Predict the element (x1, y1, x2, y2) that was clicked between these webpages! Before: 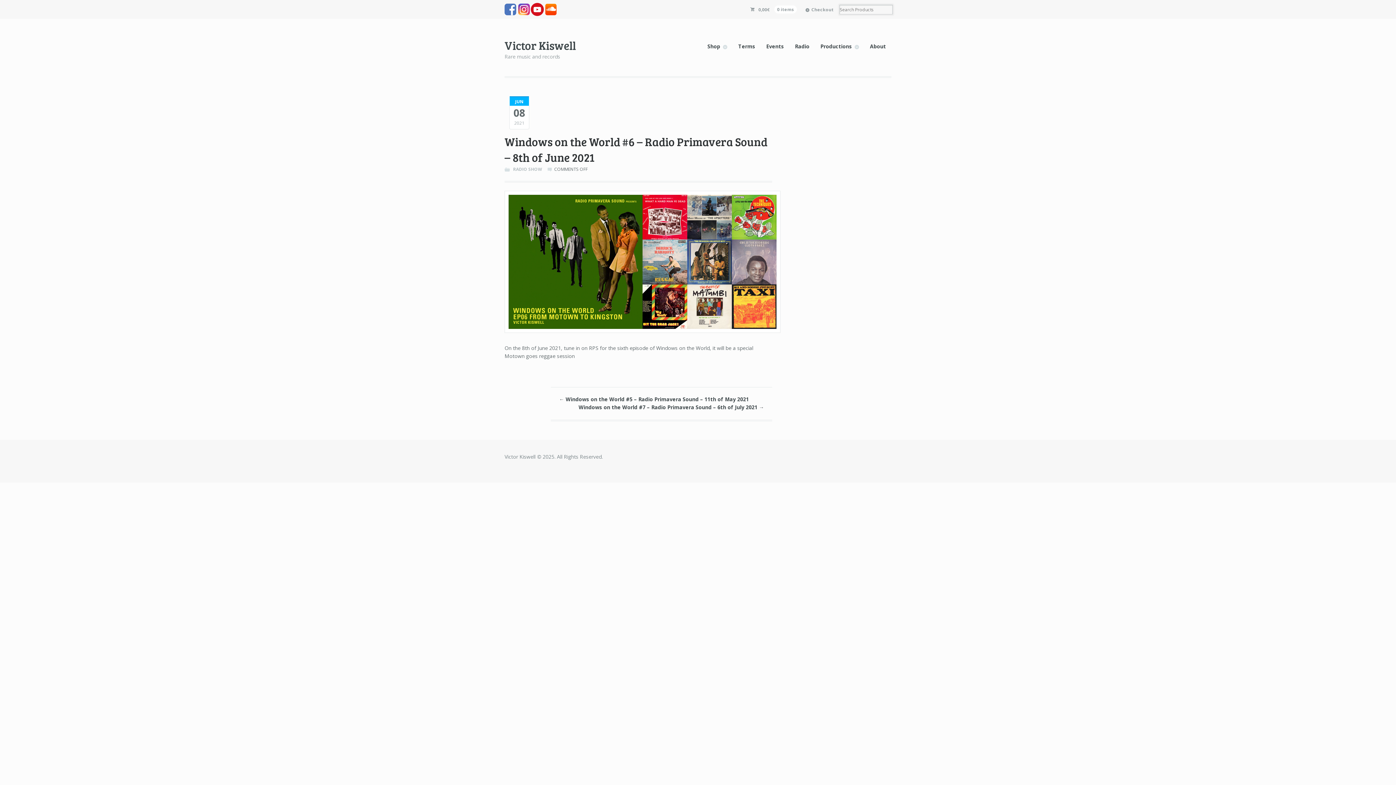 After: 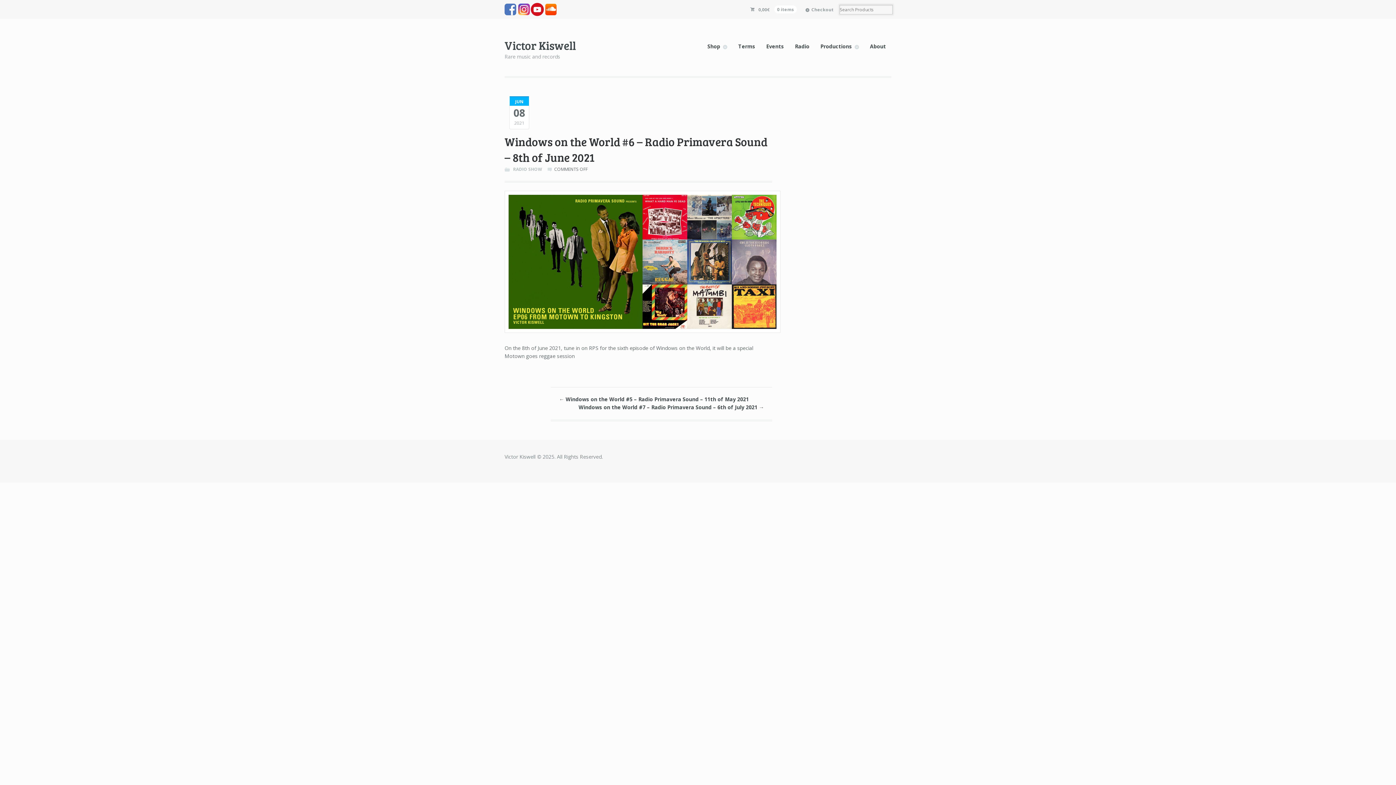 Action: bbox: (544, 6, 558, 13)